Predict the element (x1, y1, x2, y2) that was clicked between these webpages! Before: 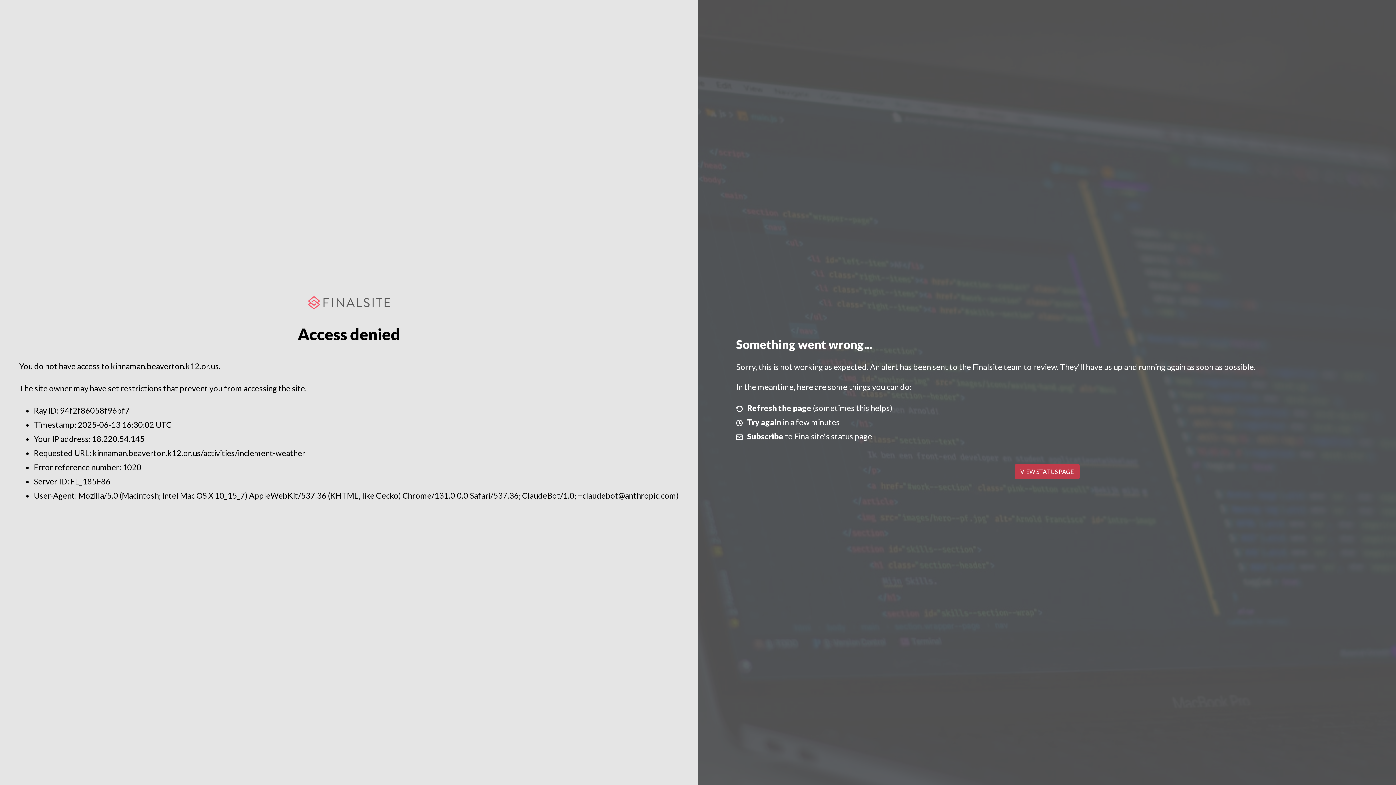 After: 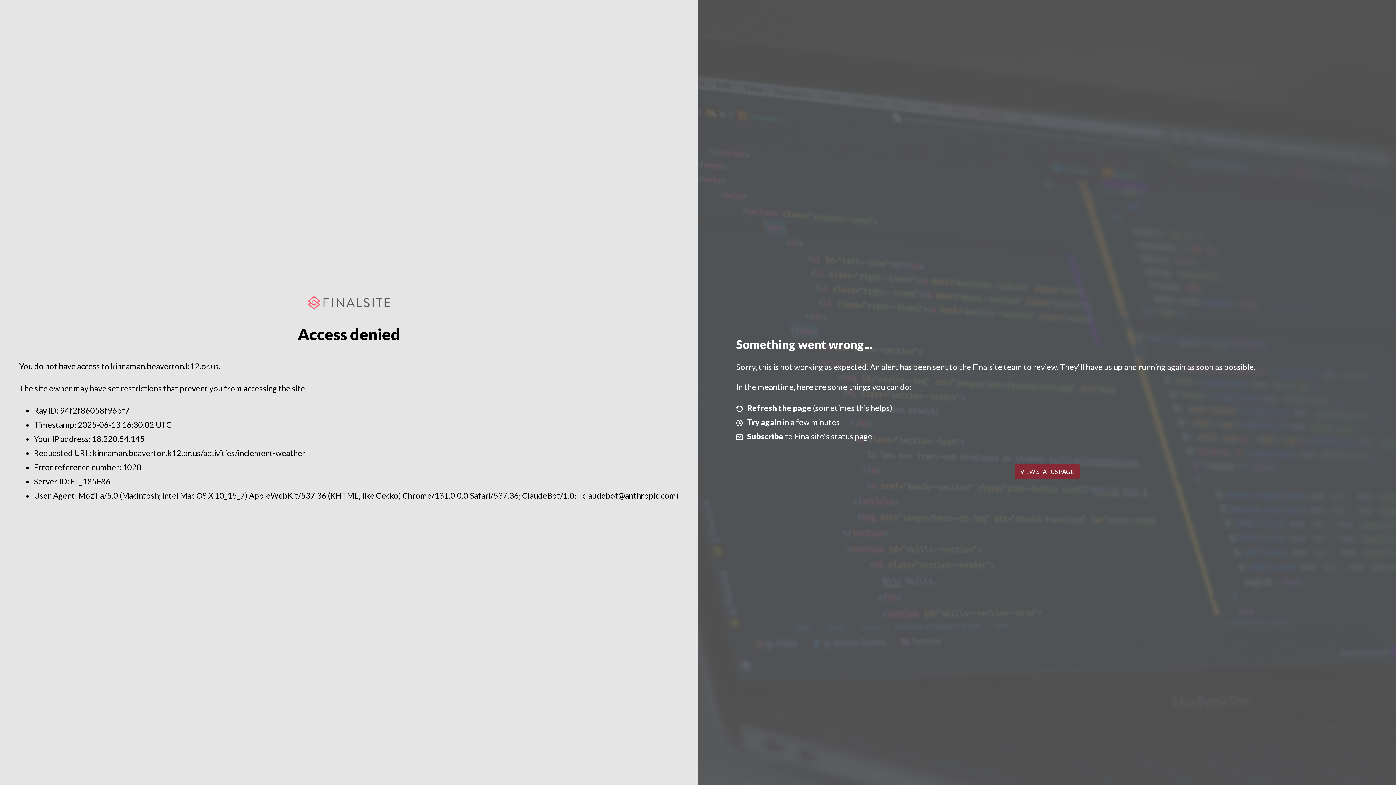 Action: label: VIEW STATUS PAGE bbox: (1014, 464, 1079, 479)